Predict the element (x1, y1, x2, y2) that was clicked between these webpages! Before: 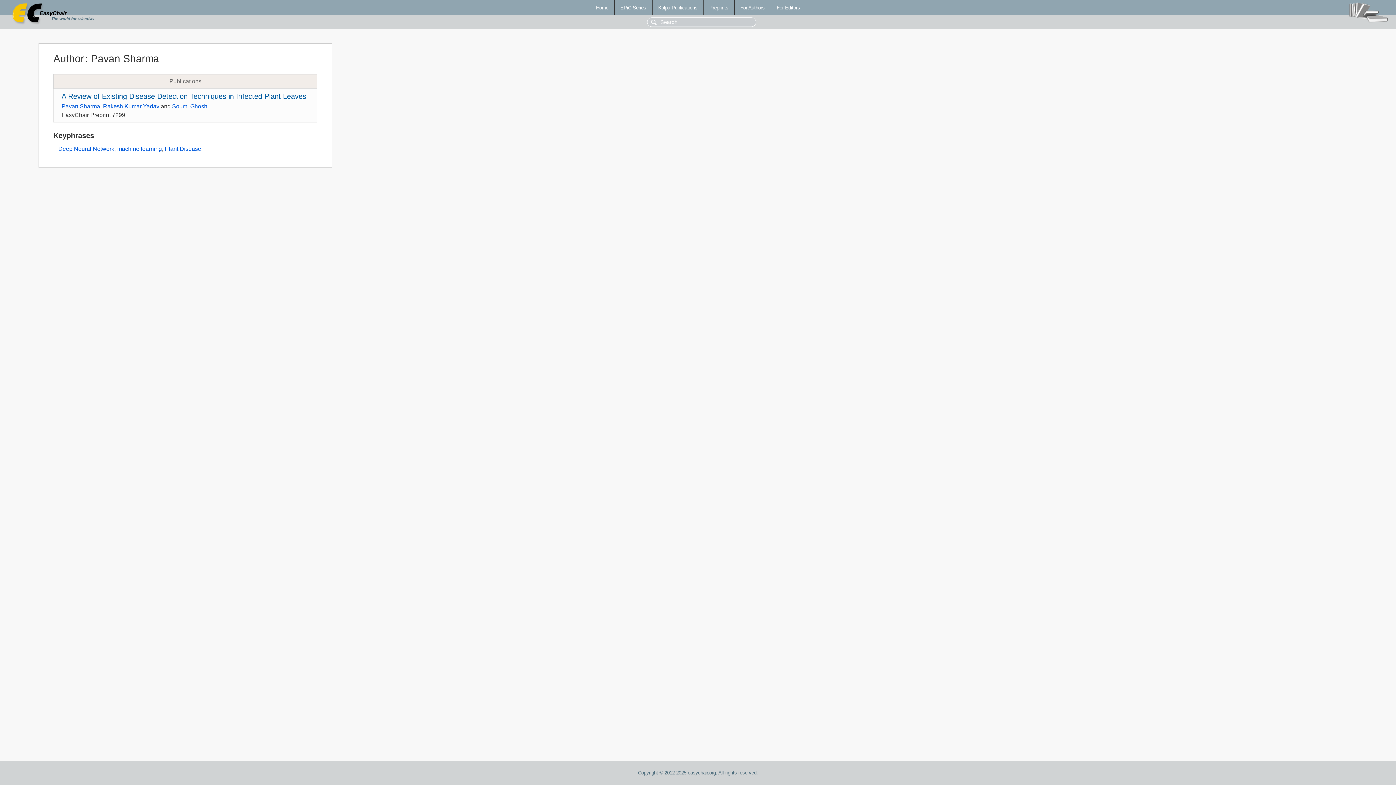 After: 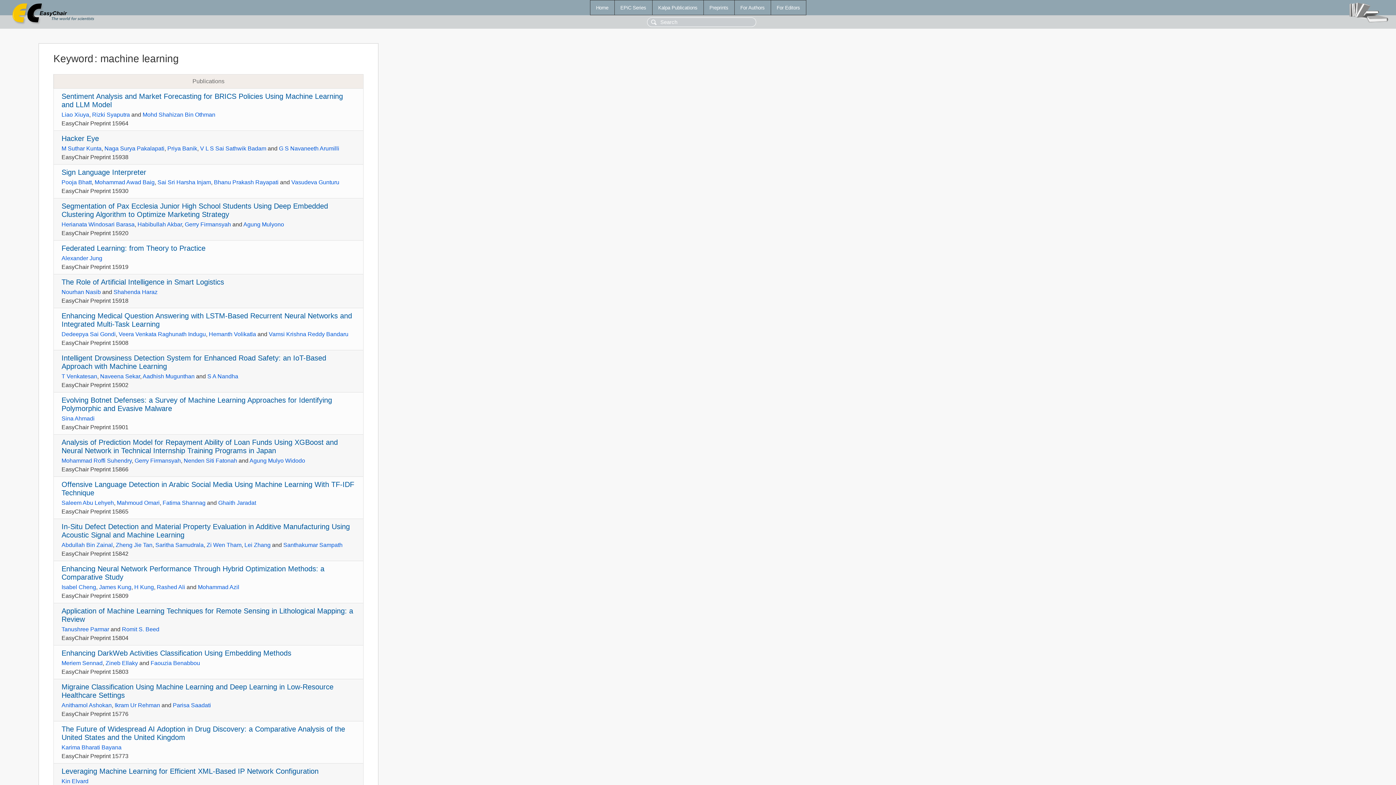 Action: bbox: (117, 145, 161, 152) label: machine learning